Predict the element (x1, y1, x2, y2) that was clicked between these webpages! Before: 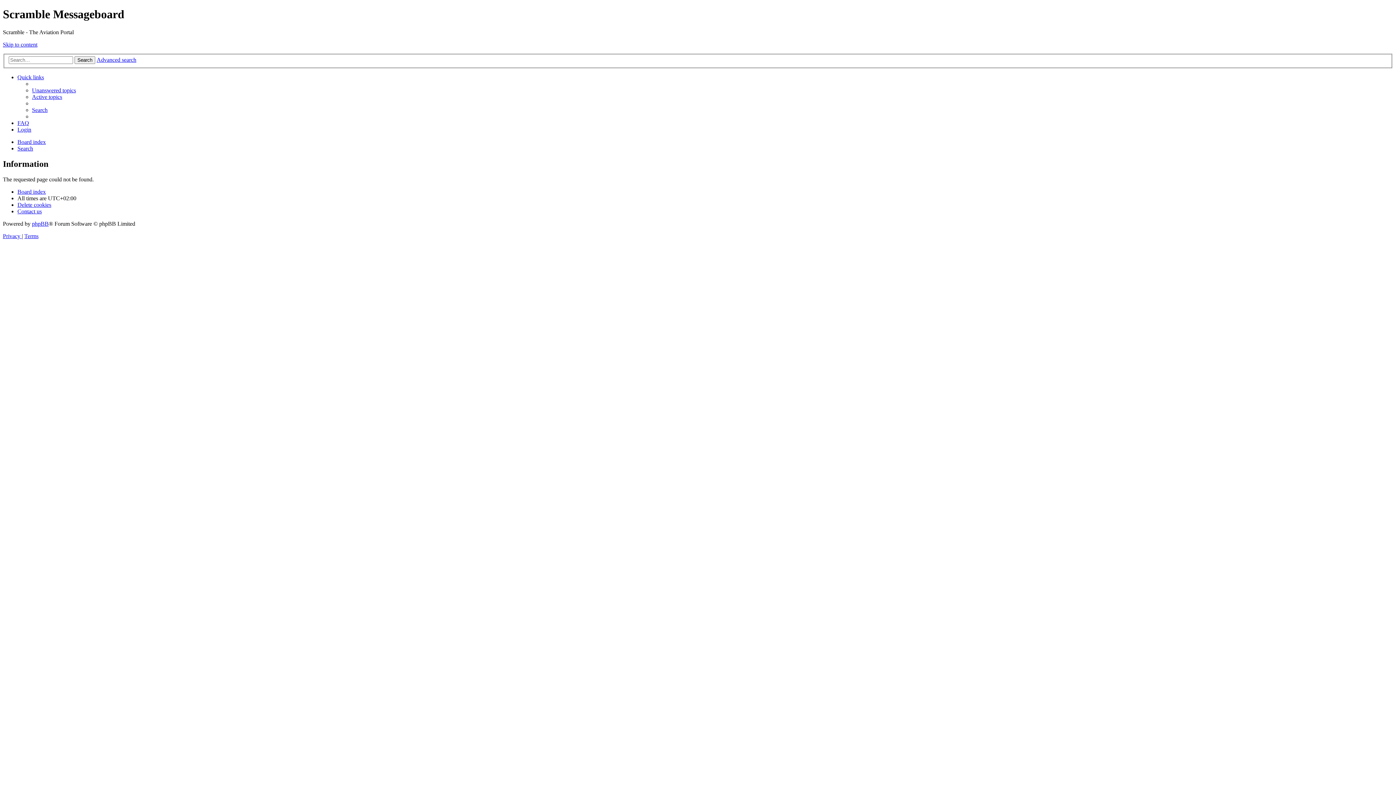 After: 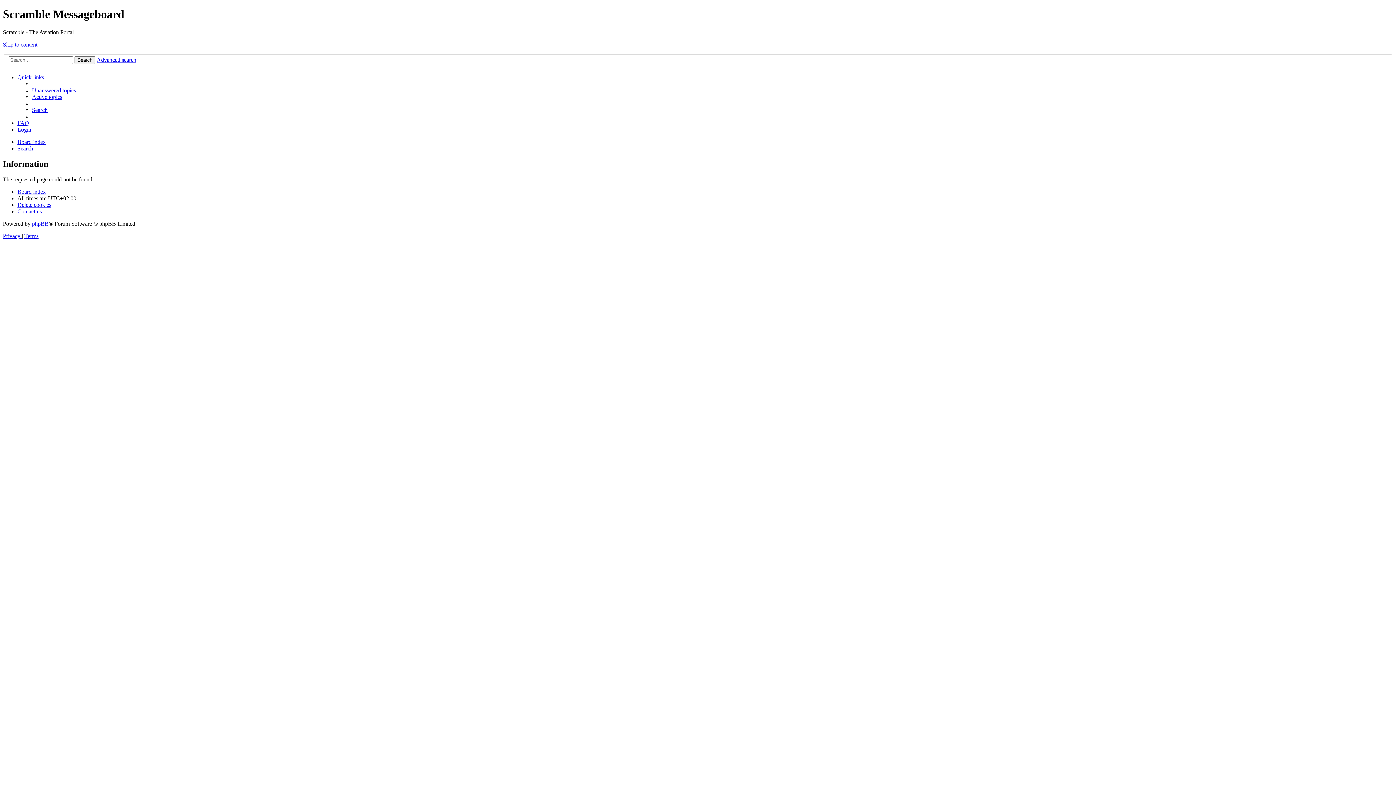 Action: bbox: (24, 233, 38, 239) label: Terms